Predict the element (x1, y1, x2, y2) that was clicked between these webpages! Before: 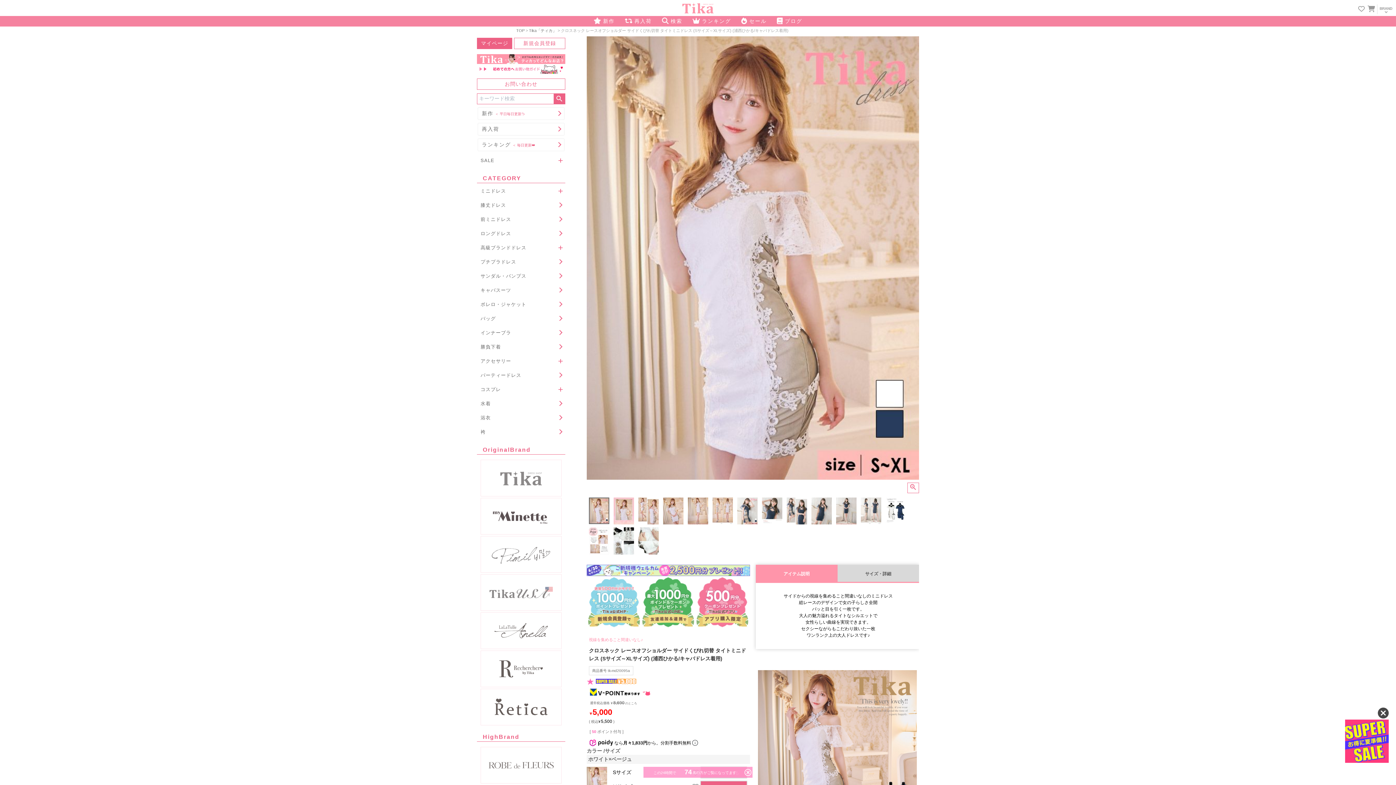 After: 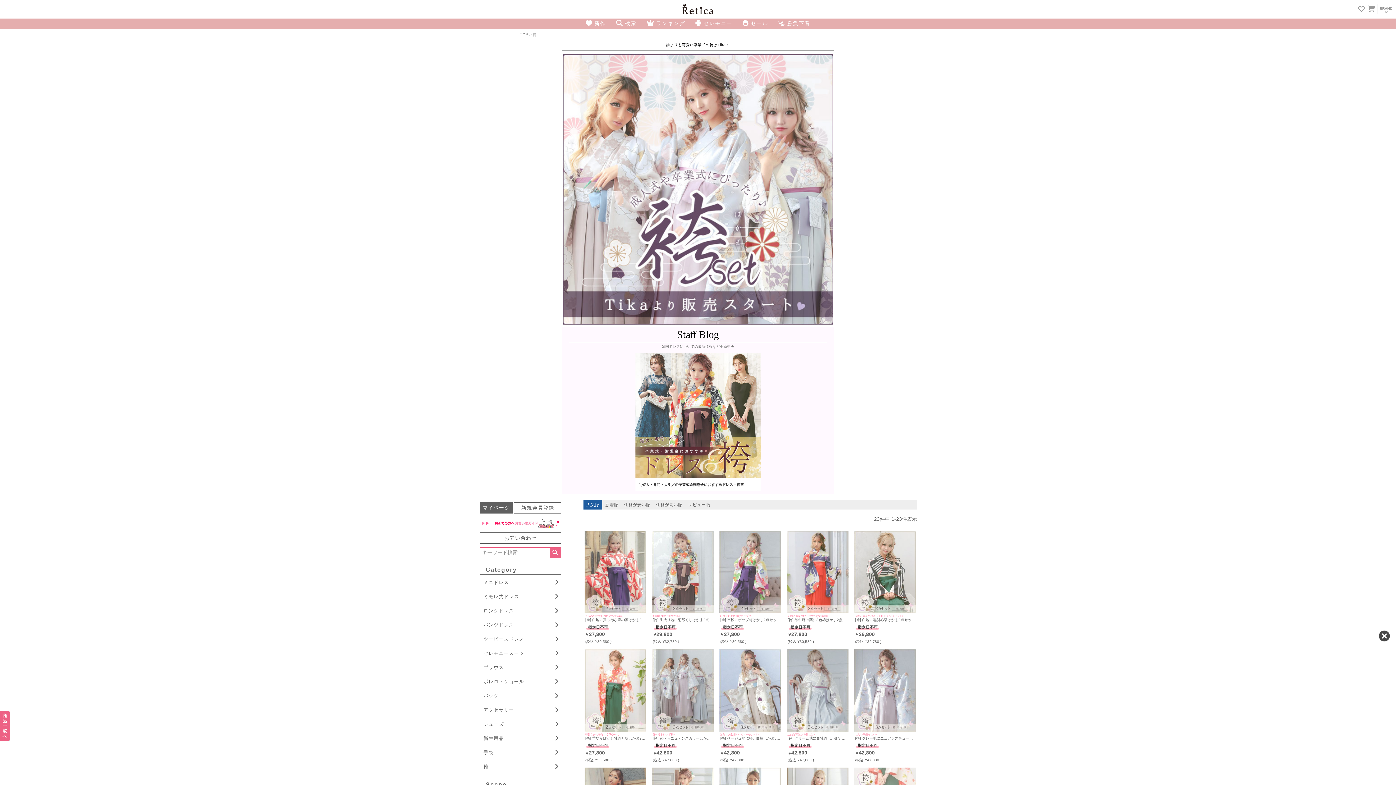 Action: bbox: (477, 425, 565, 438) label: 袴